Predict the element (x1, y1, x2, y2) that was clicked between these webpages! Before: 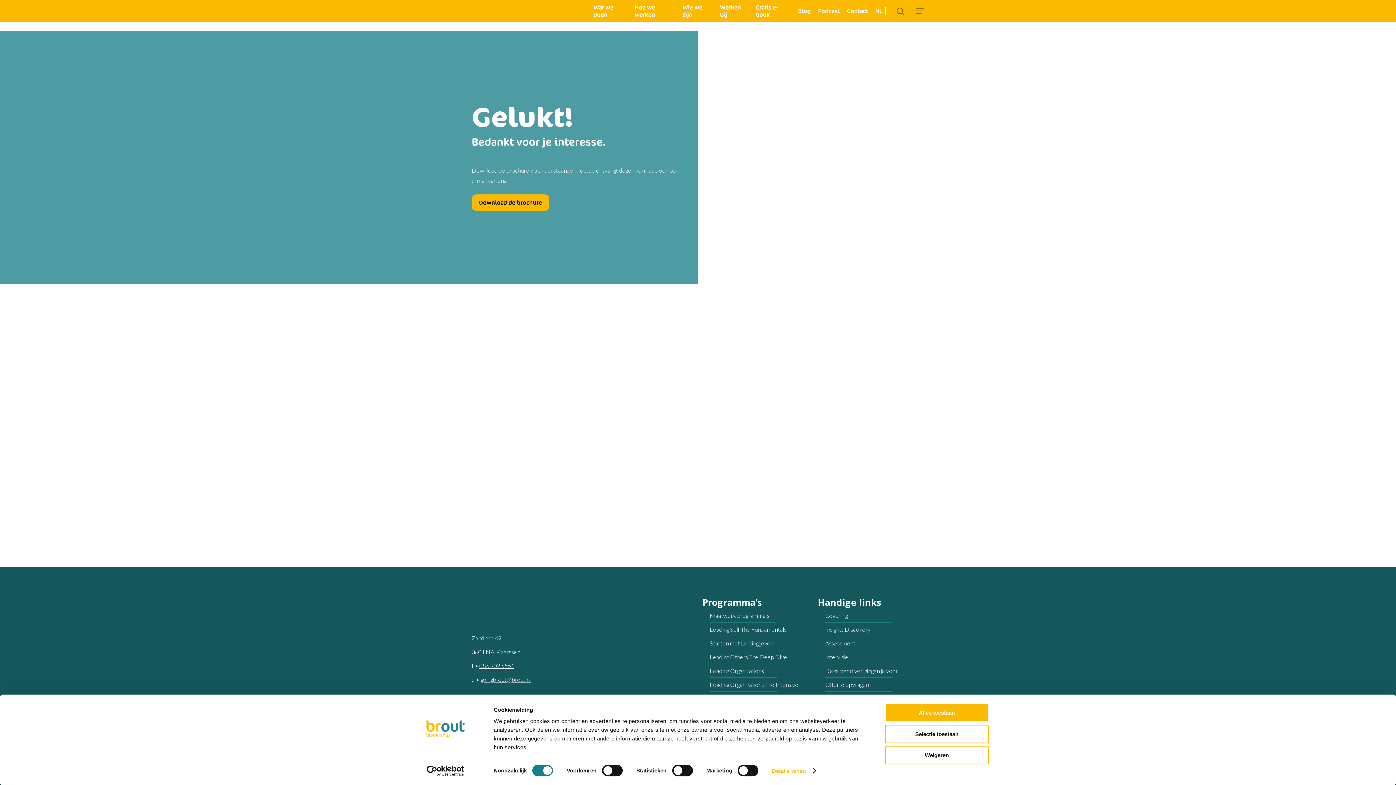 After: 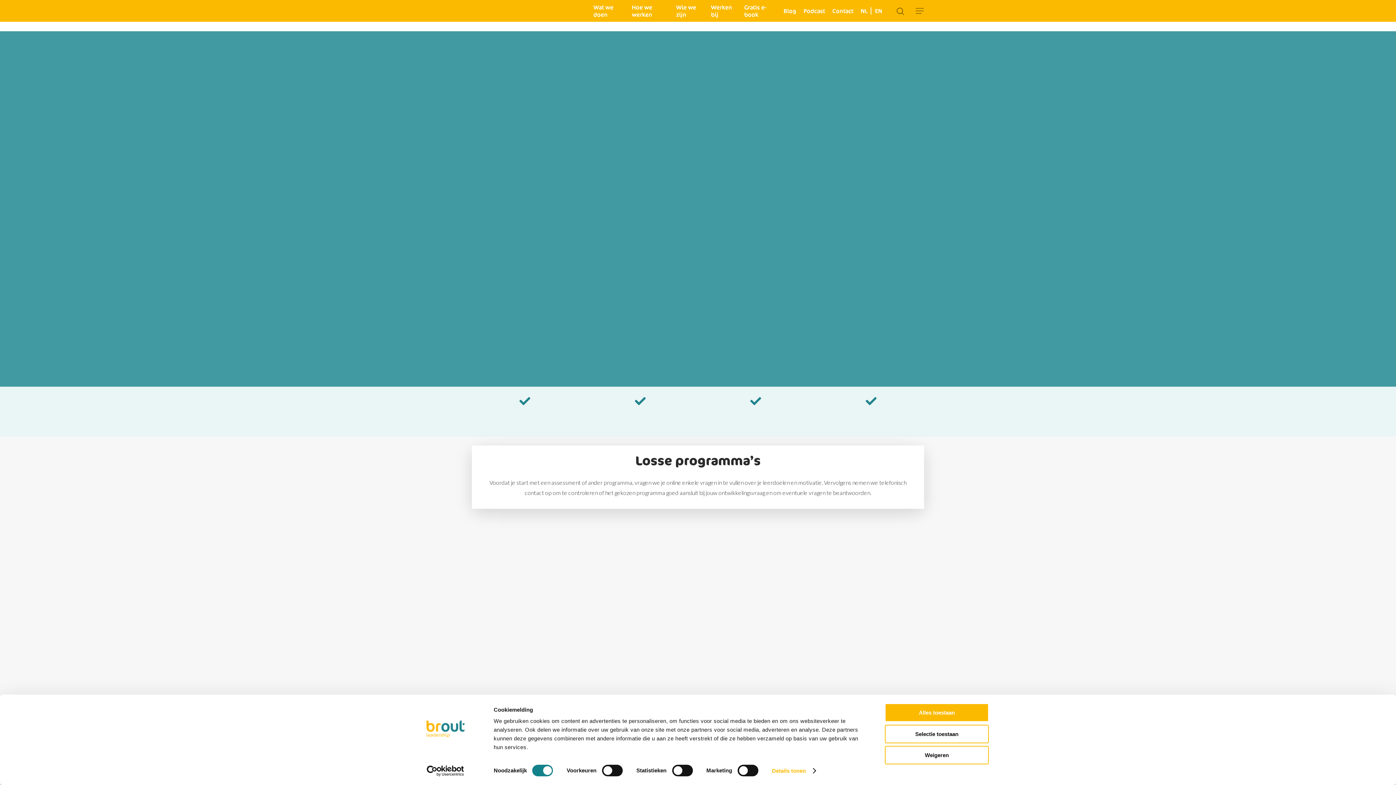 Action: label: Assessment bbox: (825, 639, 855, 646)